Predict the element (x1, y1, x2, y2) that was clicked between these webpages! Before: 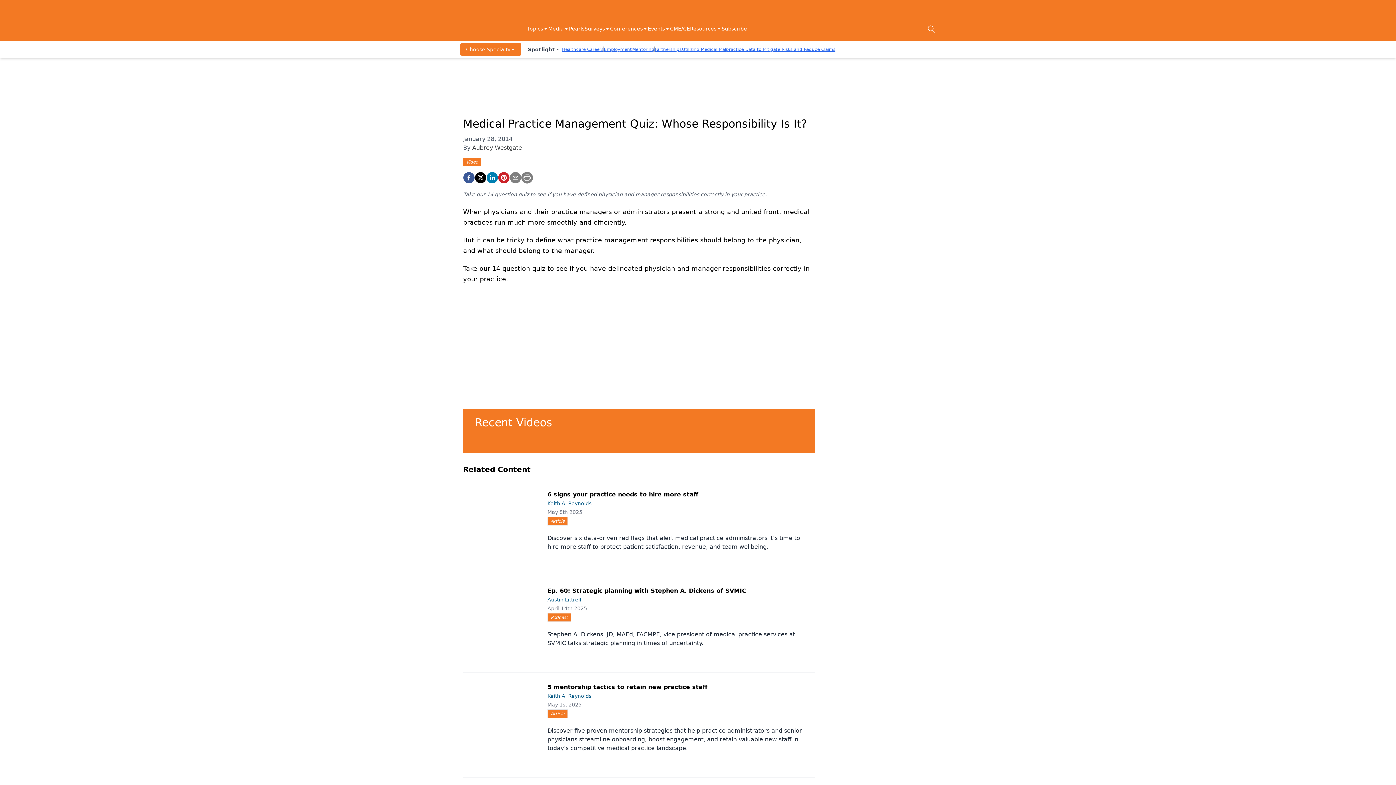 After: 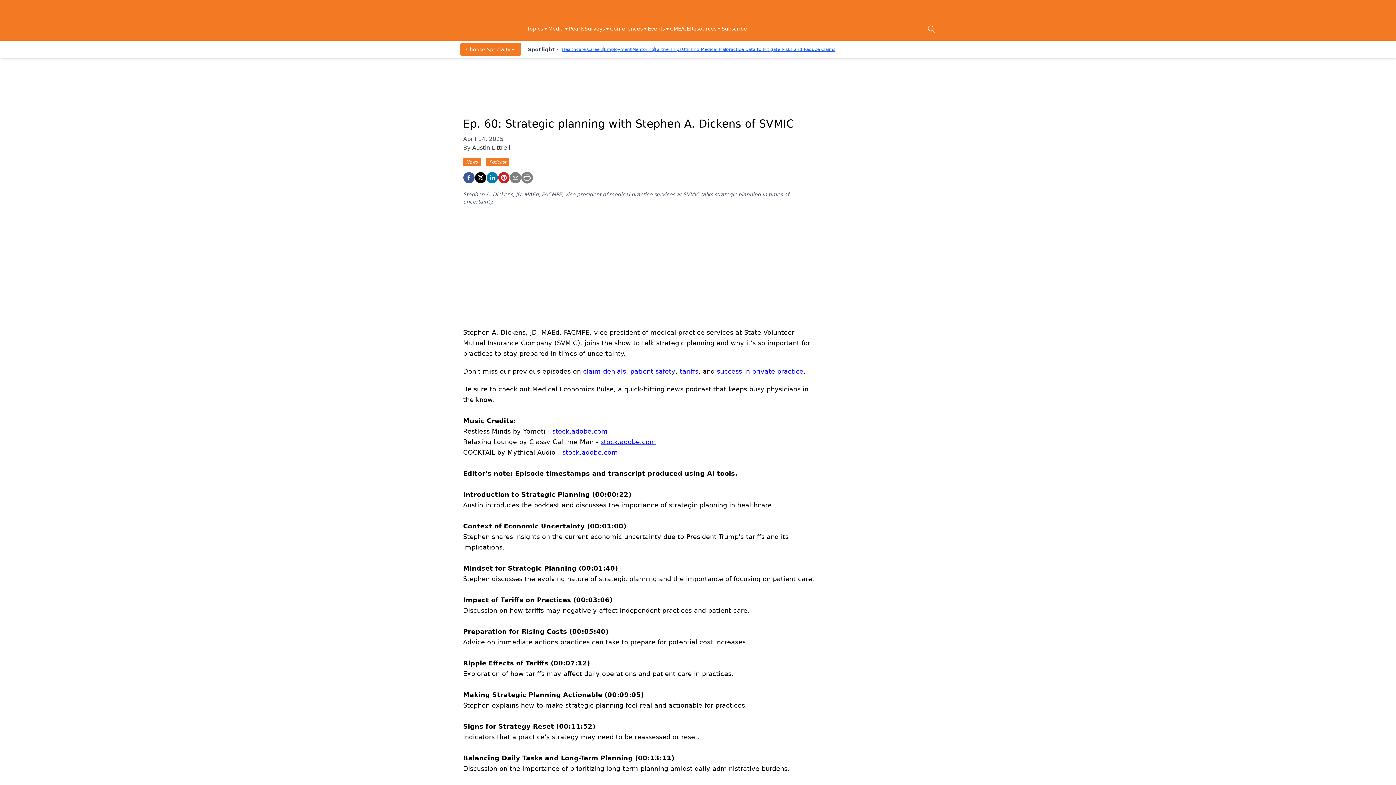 Action: bbox: (541, 605, 809, 648) label: April 14th 2025
Podcast

Stephen A. Dickens, JD, MAEd, FACMPE, vice president of medical practice services at SVMIC talks strategic planning in times of uncertainty.